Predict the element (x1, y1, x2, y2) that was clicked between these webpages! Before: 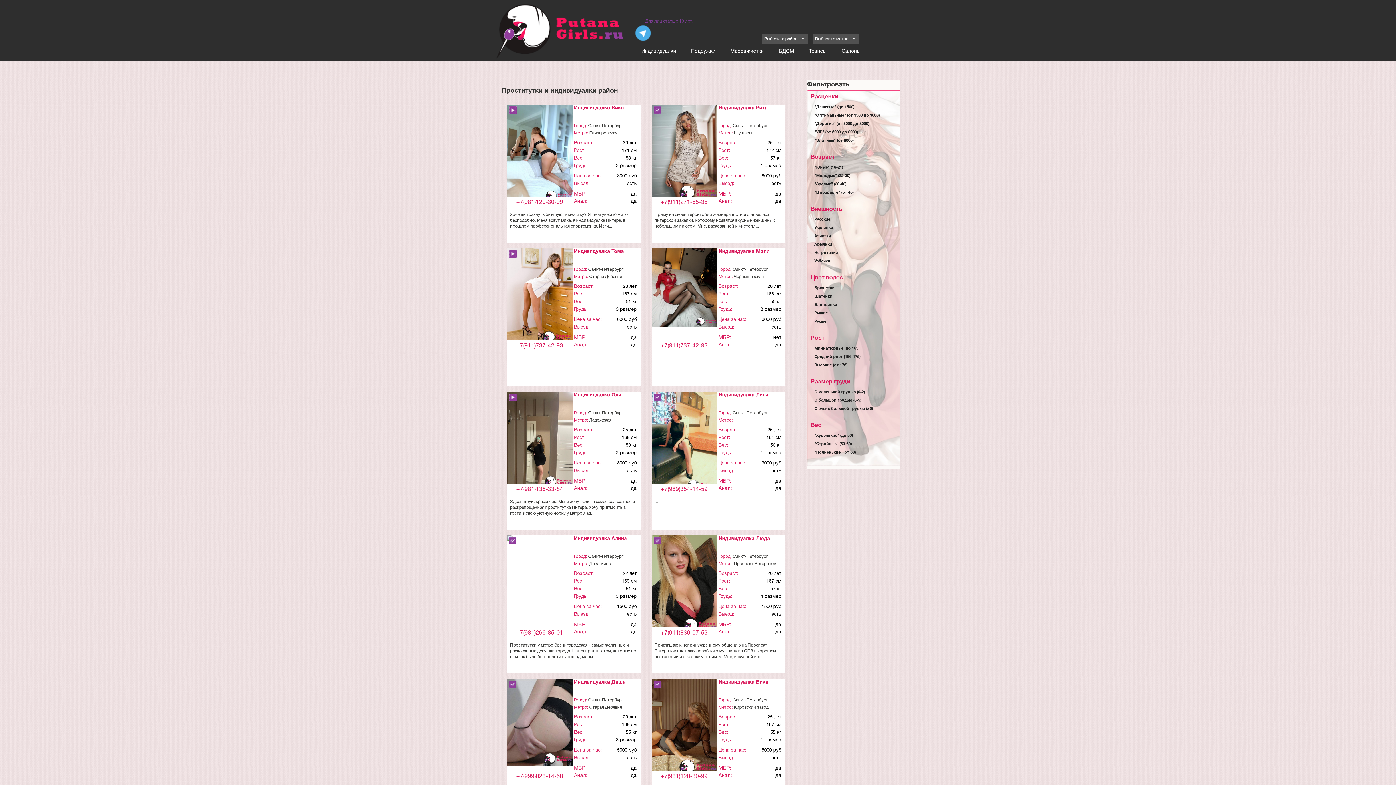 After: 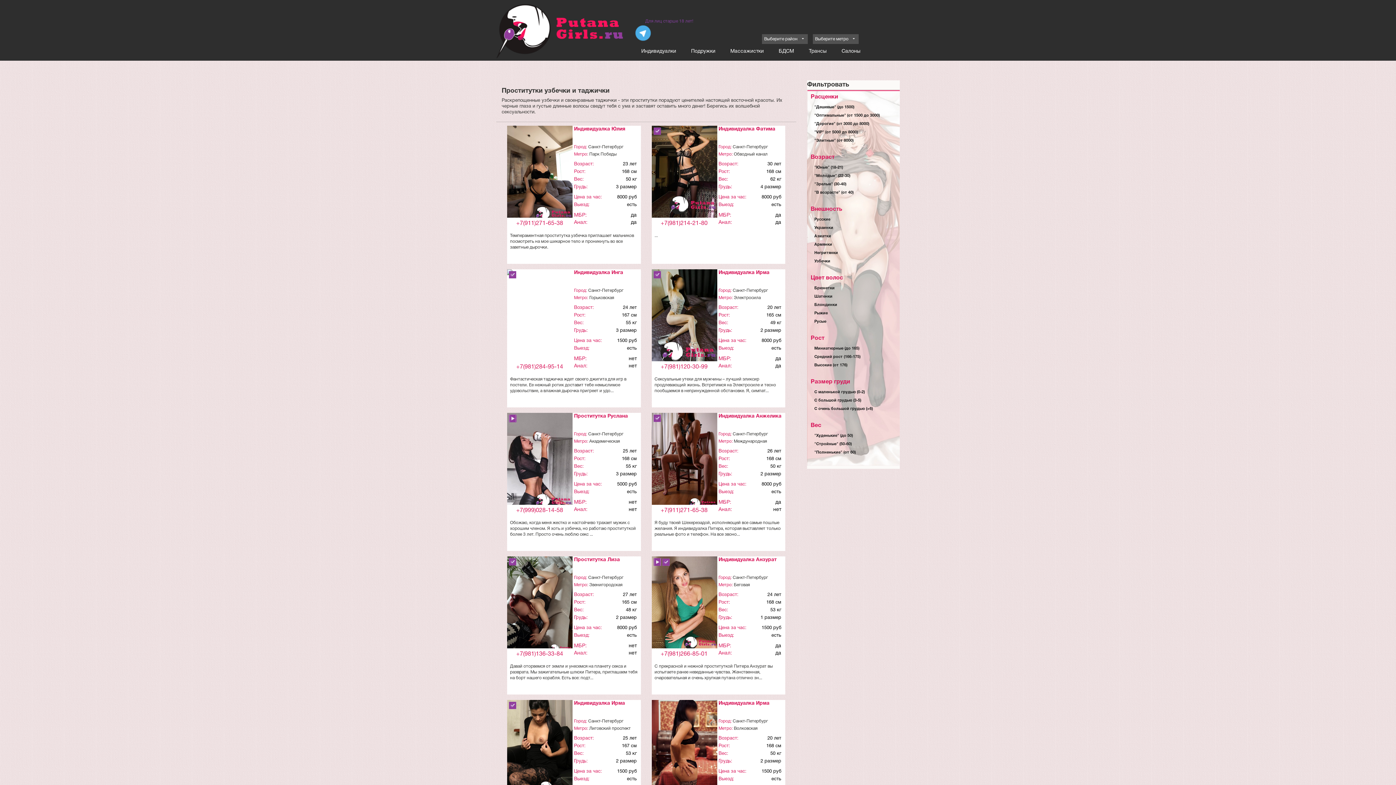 Action: label: Узбечки bbox: (814, 259, 830, 263)